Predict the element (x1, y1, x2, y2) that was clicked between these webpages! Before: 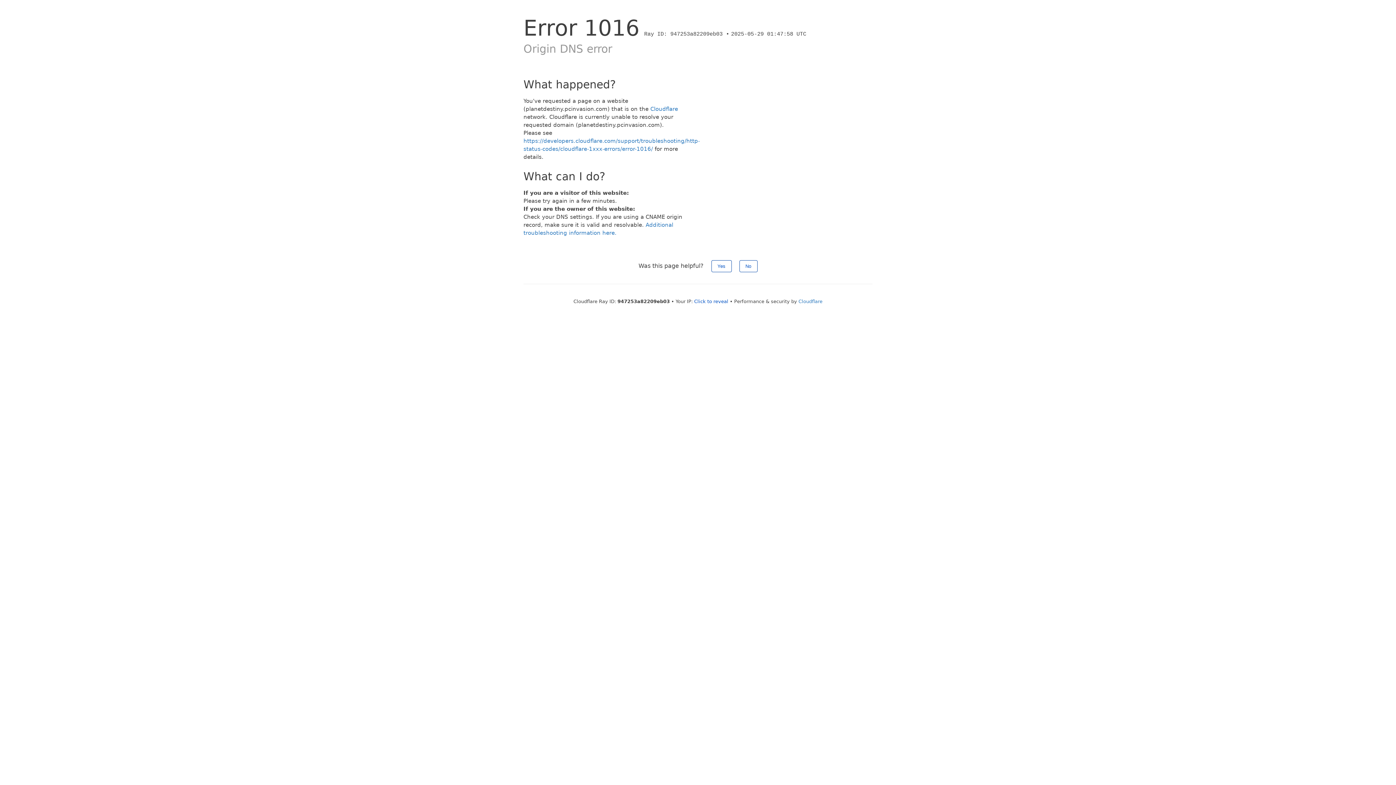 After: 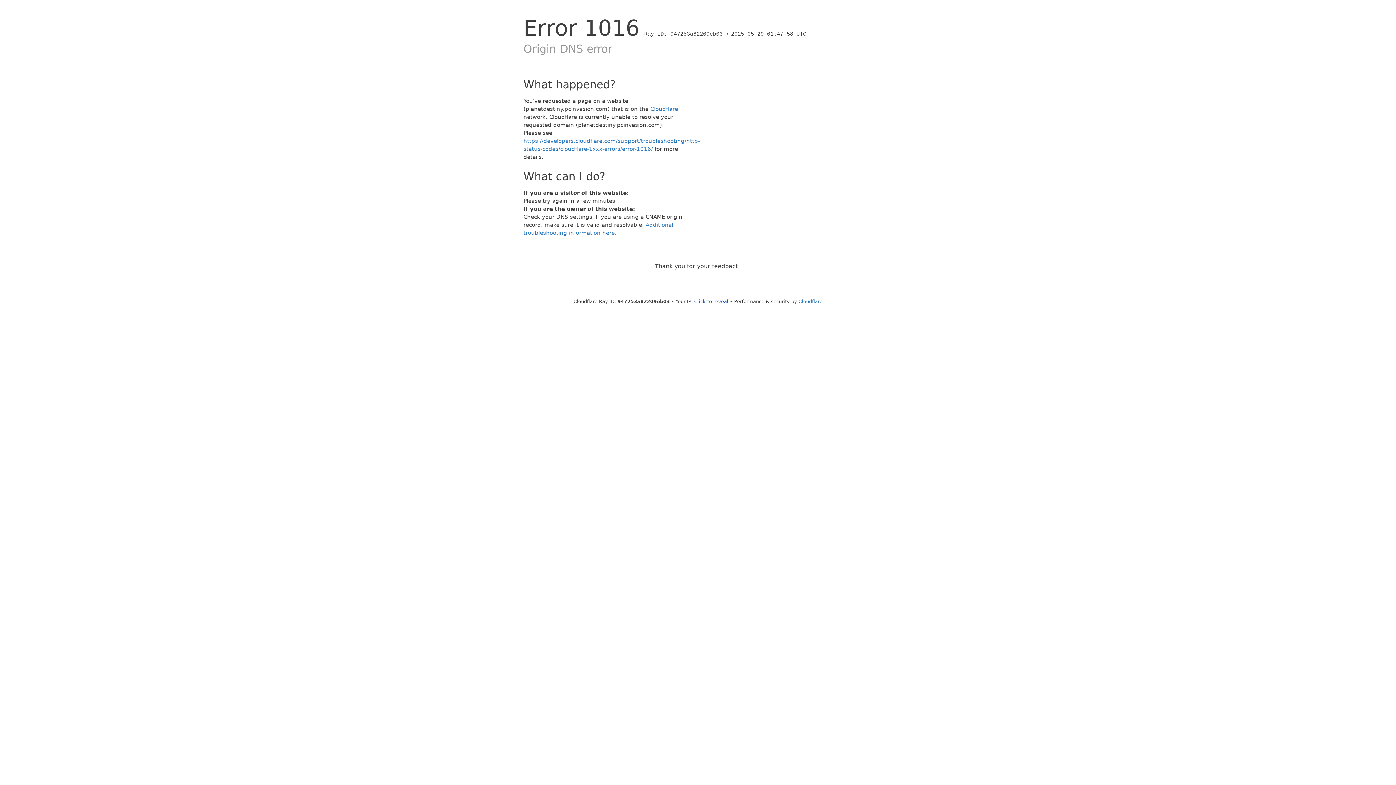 Action: bbox: (711, 260, 731, 272) label: Yes